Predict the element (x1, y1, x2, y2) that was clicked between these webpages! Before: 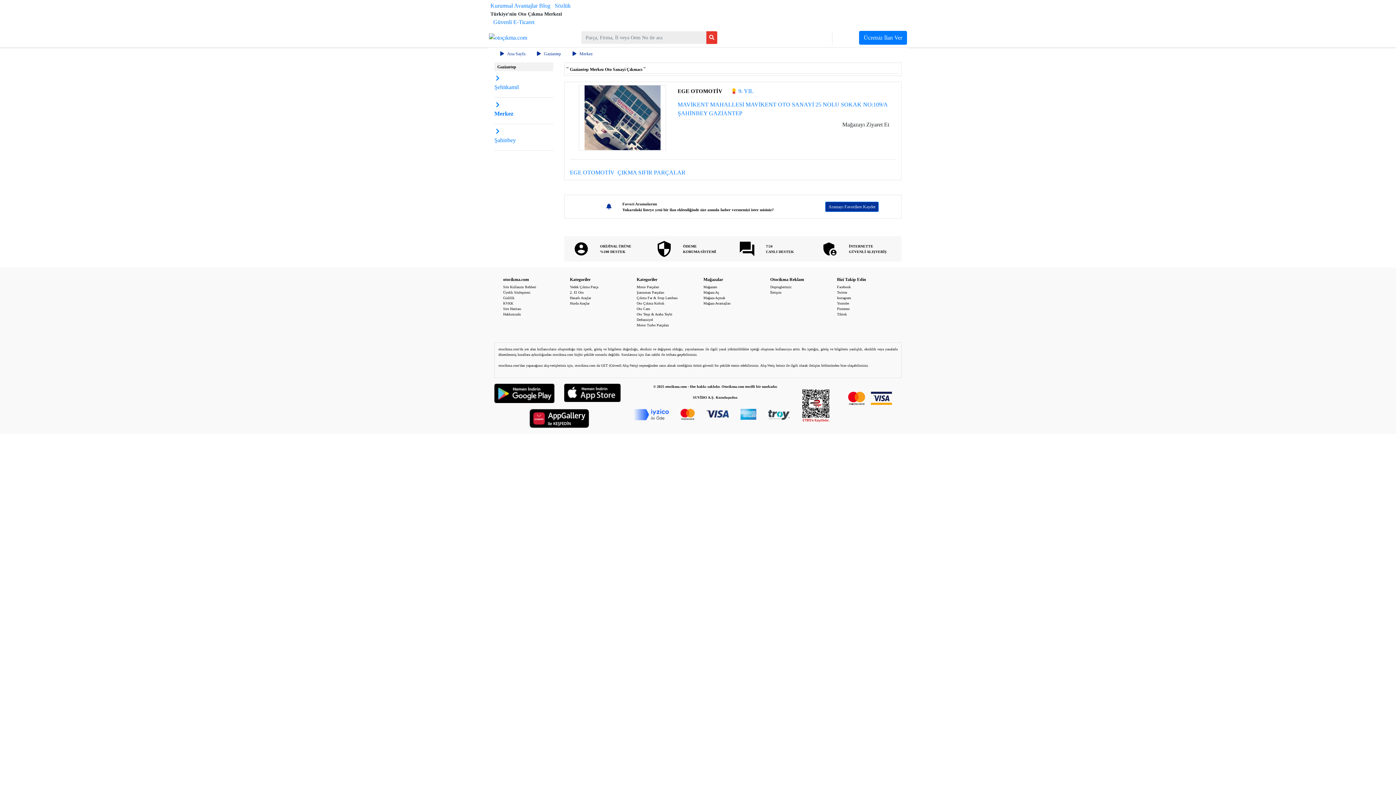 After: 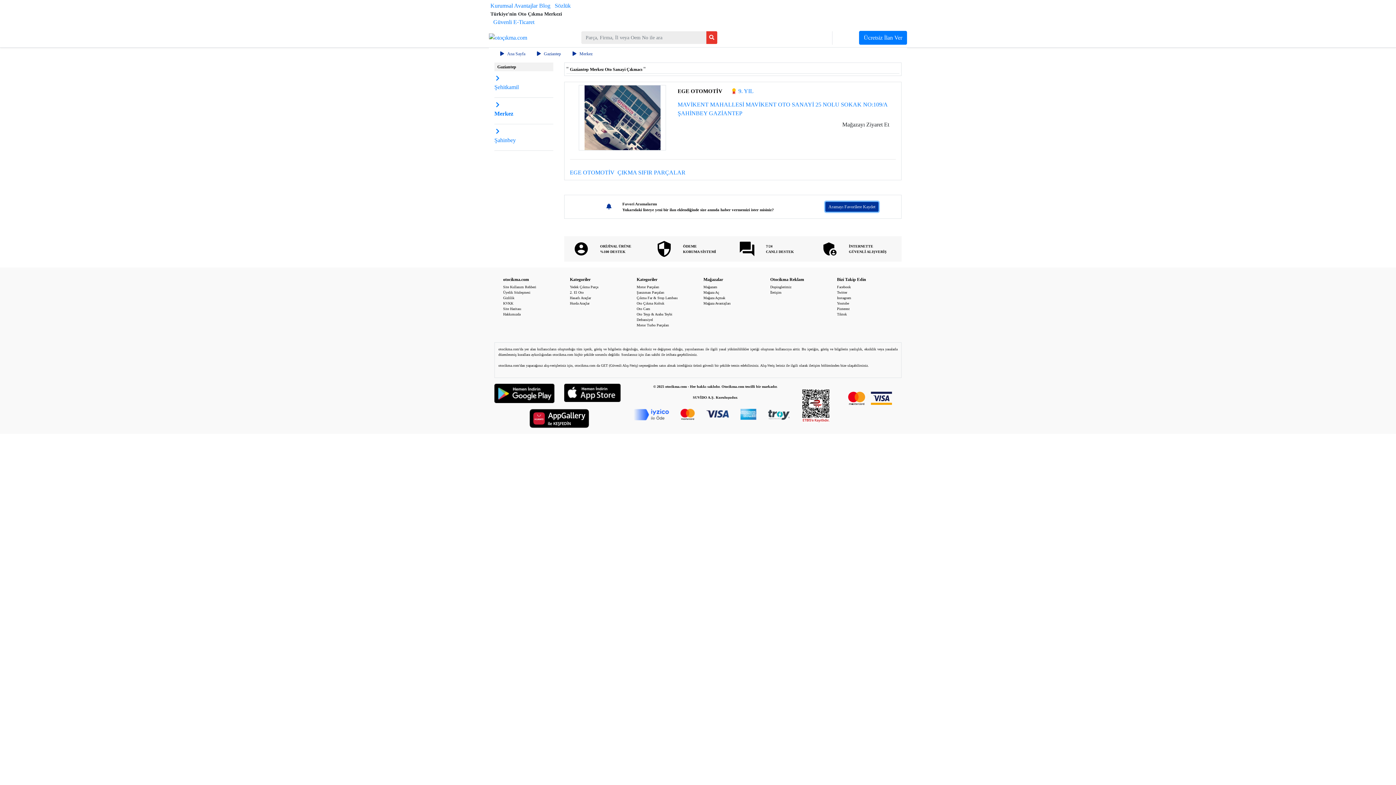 Action: label: Aramayı Favorilere Kaydet bbox: (825, 201, 878, 212)